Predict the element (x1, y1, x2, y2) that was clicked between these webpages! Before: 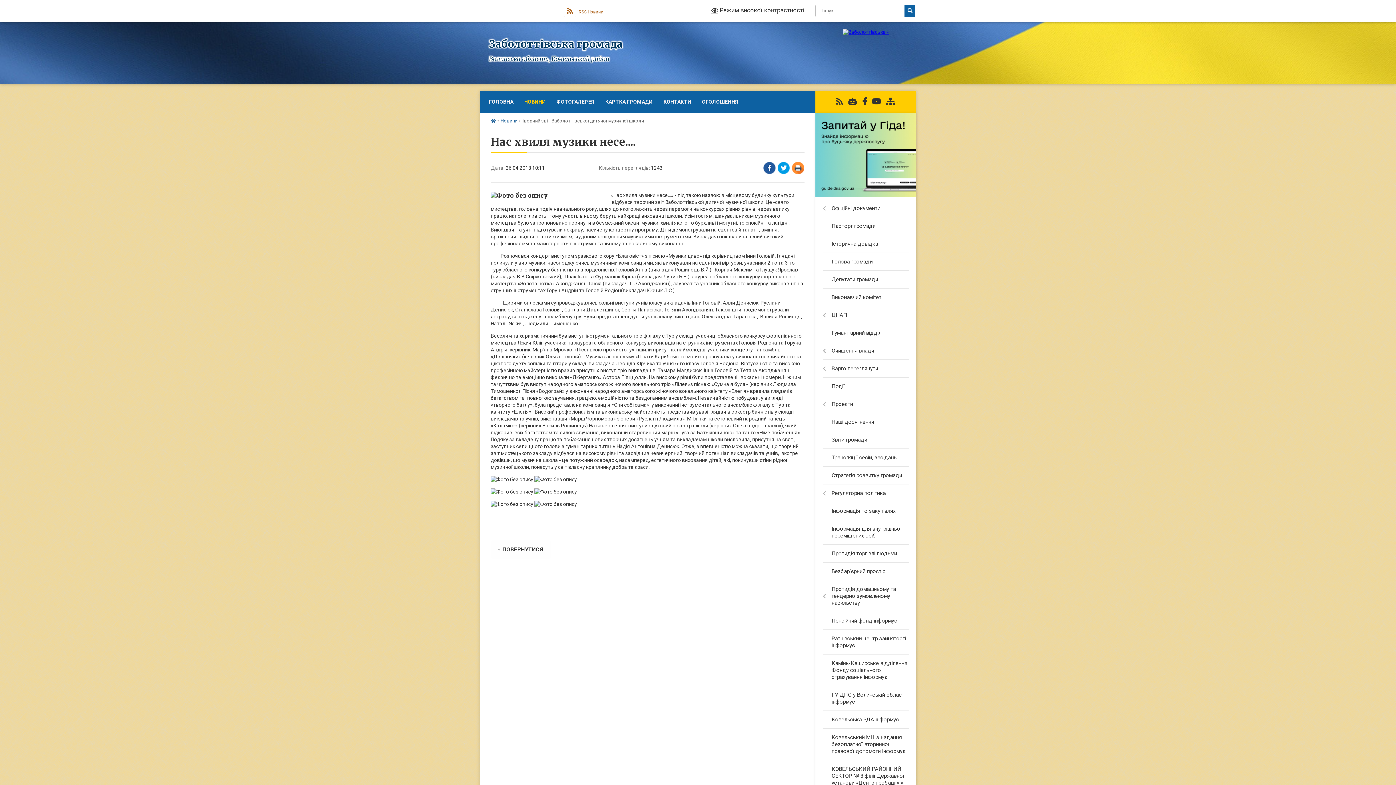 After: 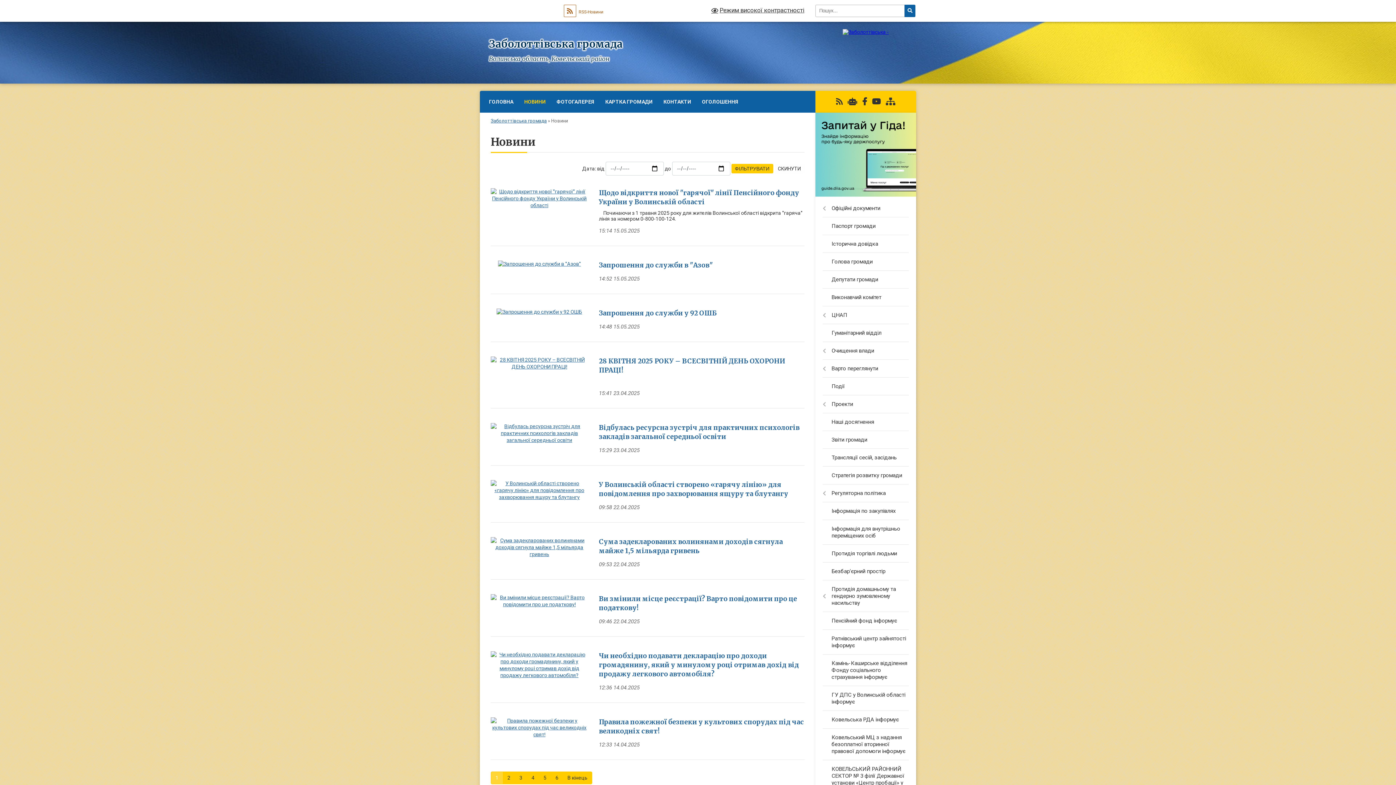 Action: label: Новини bbox: (500, 118, 517, 123)